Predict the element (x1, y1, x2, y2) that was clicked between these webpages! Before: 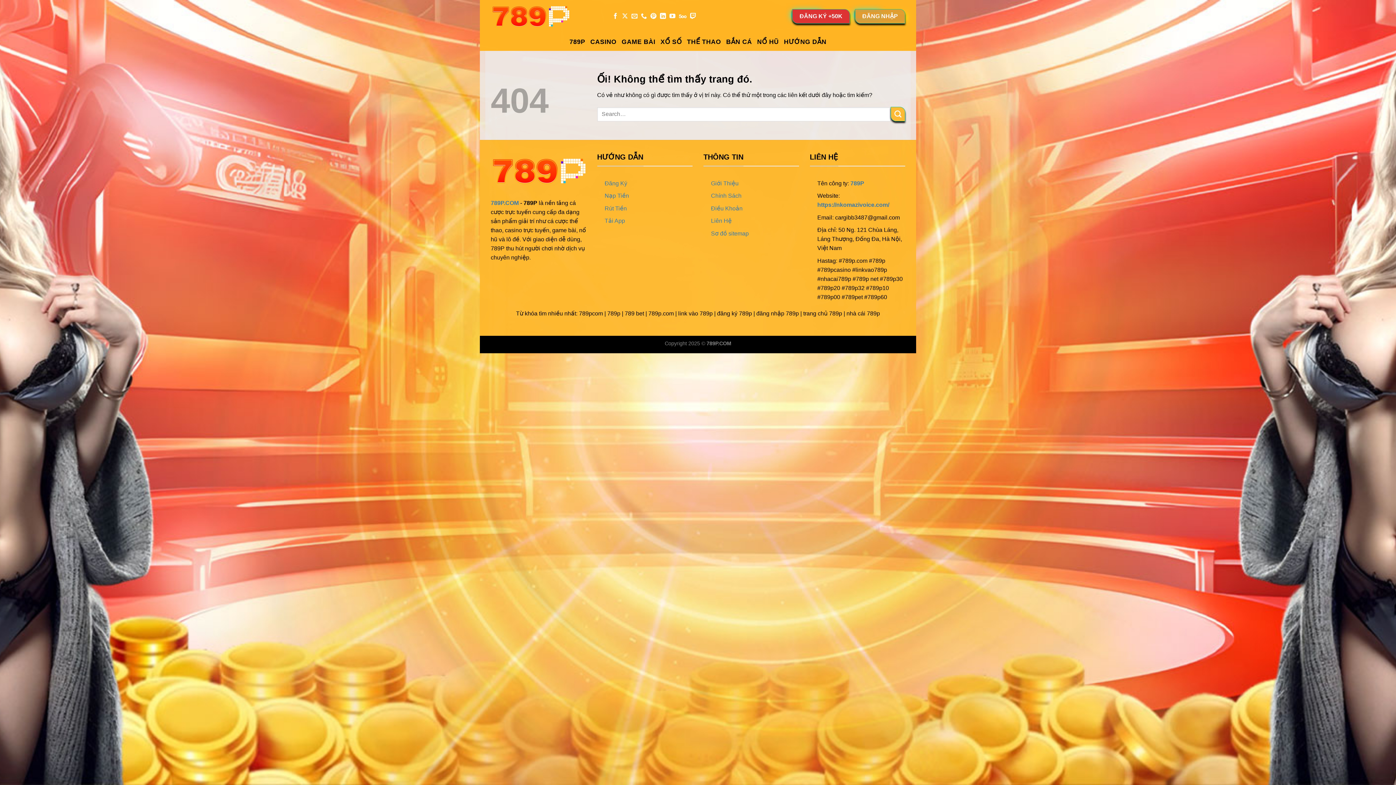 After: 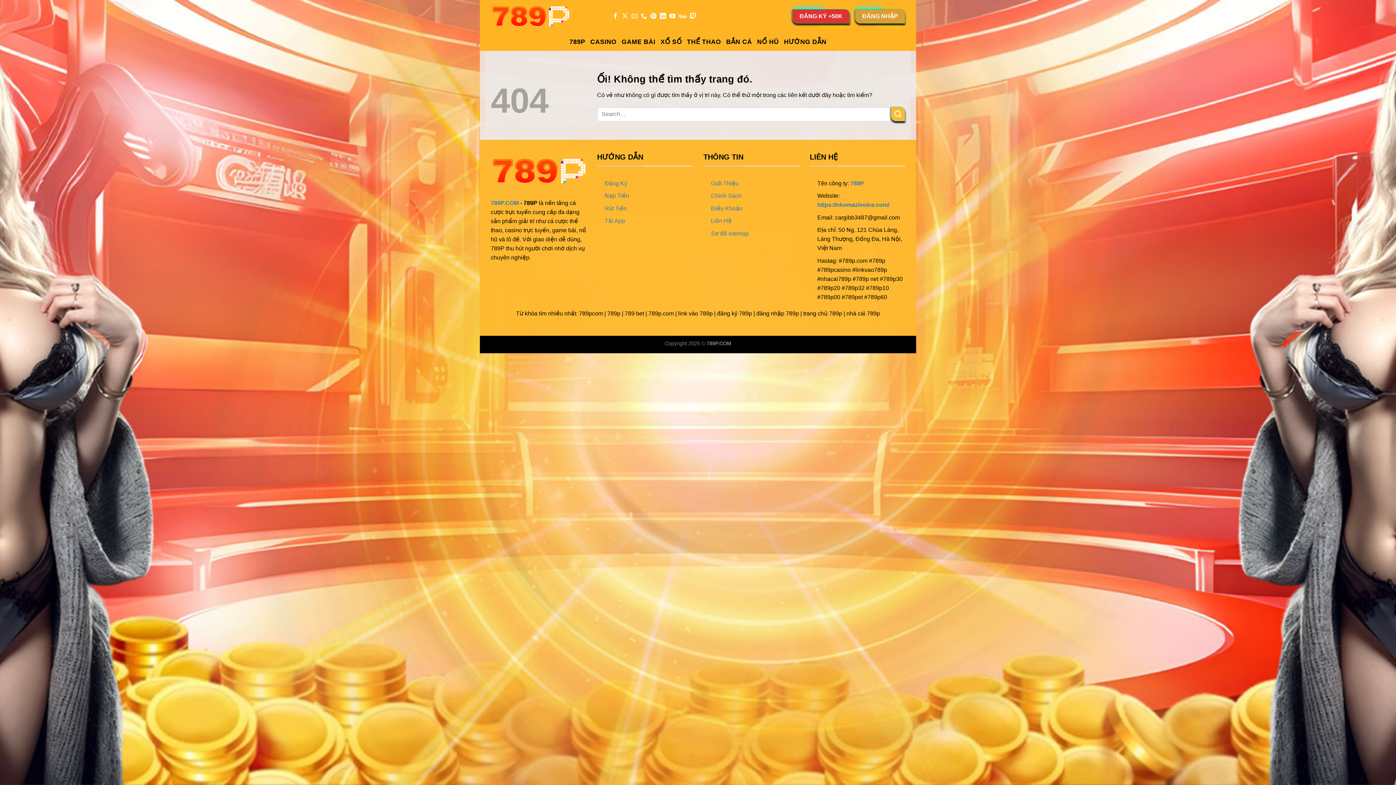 Action: bbox: (631, 13, 637, 19) label: Gửi email cho chúng tôi